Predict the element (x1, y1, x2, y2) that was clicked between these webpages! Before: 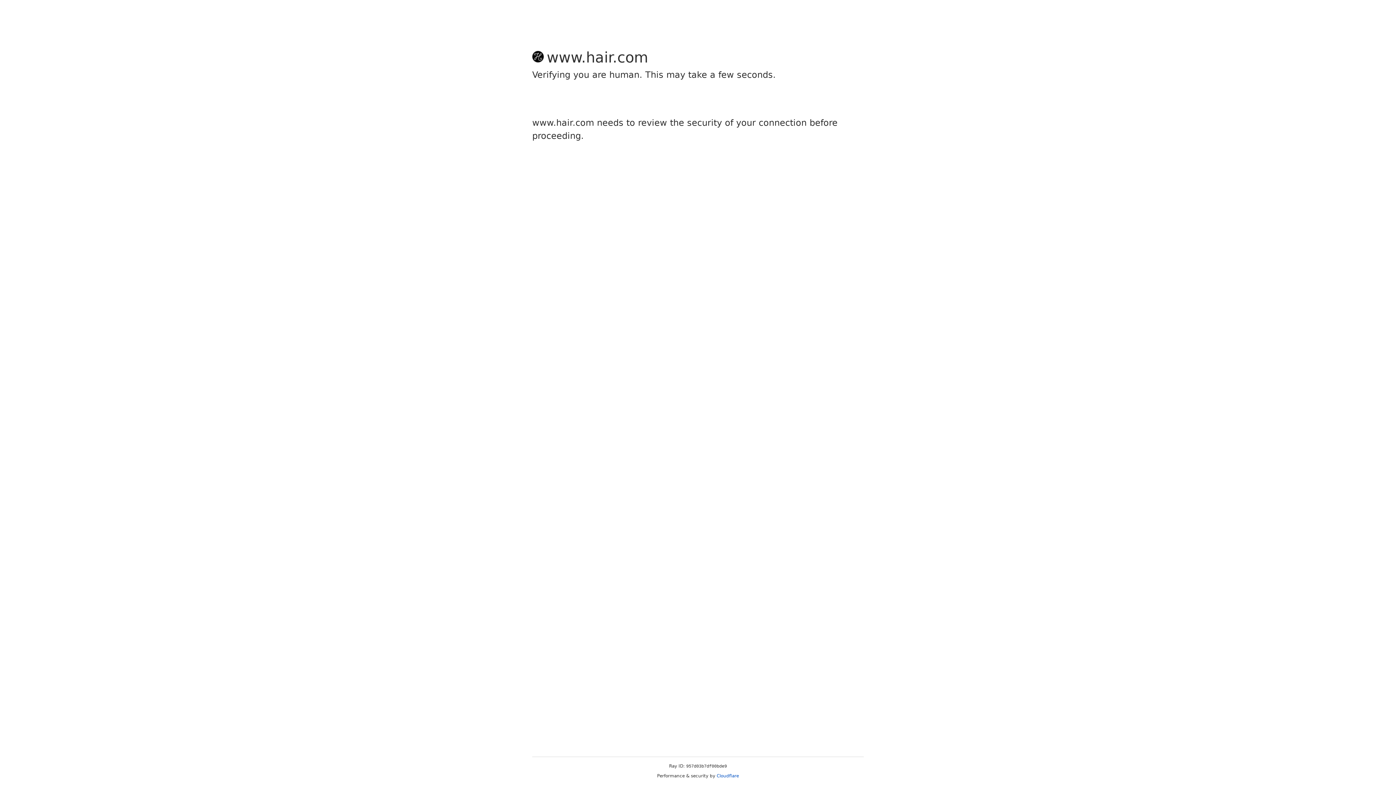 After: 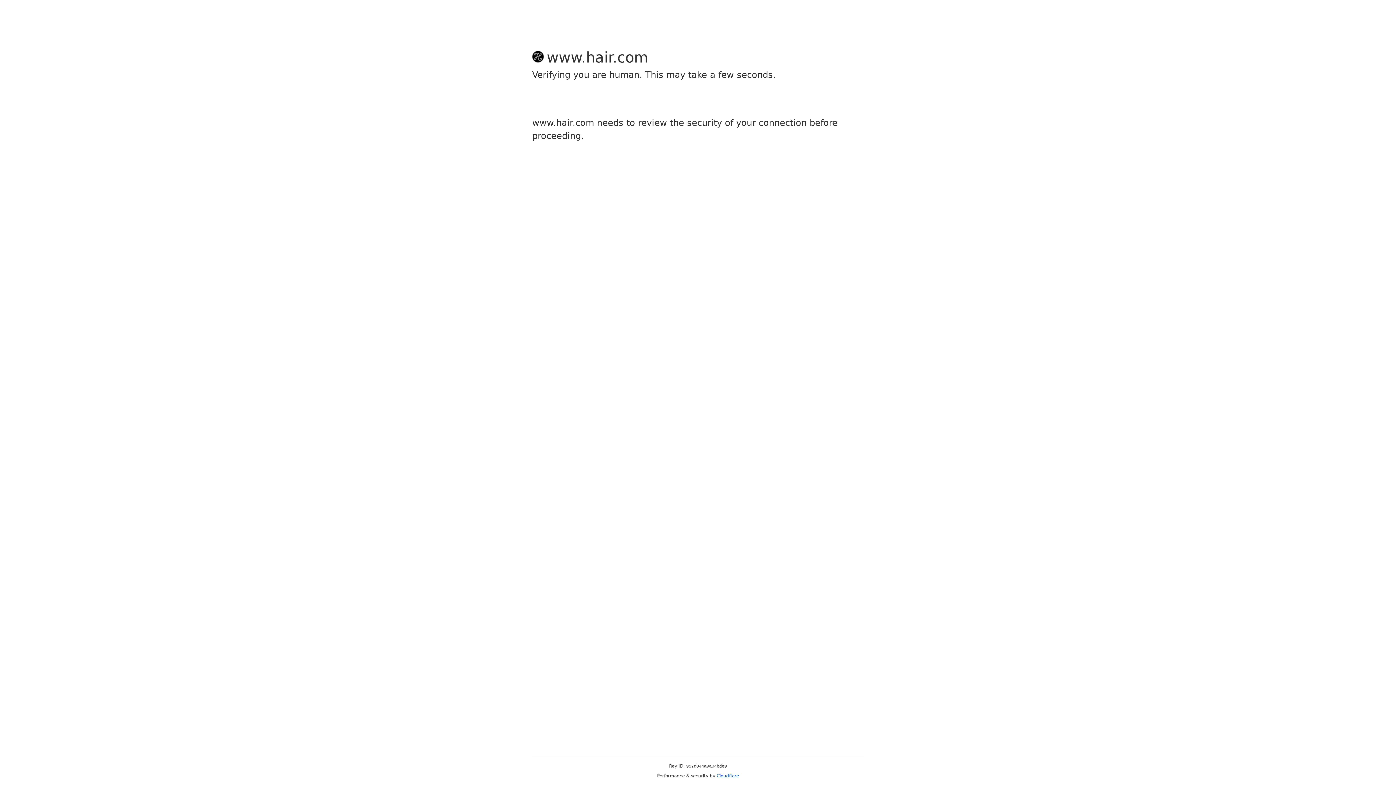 Action: label: Cloudflare bbox: (716, 773, 739, 778)